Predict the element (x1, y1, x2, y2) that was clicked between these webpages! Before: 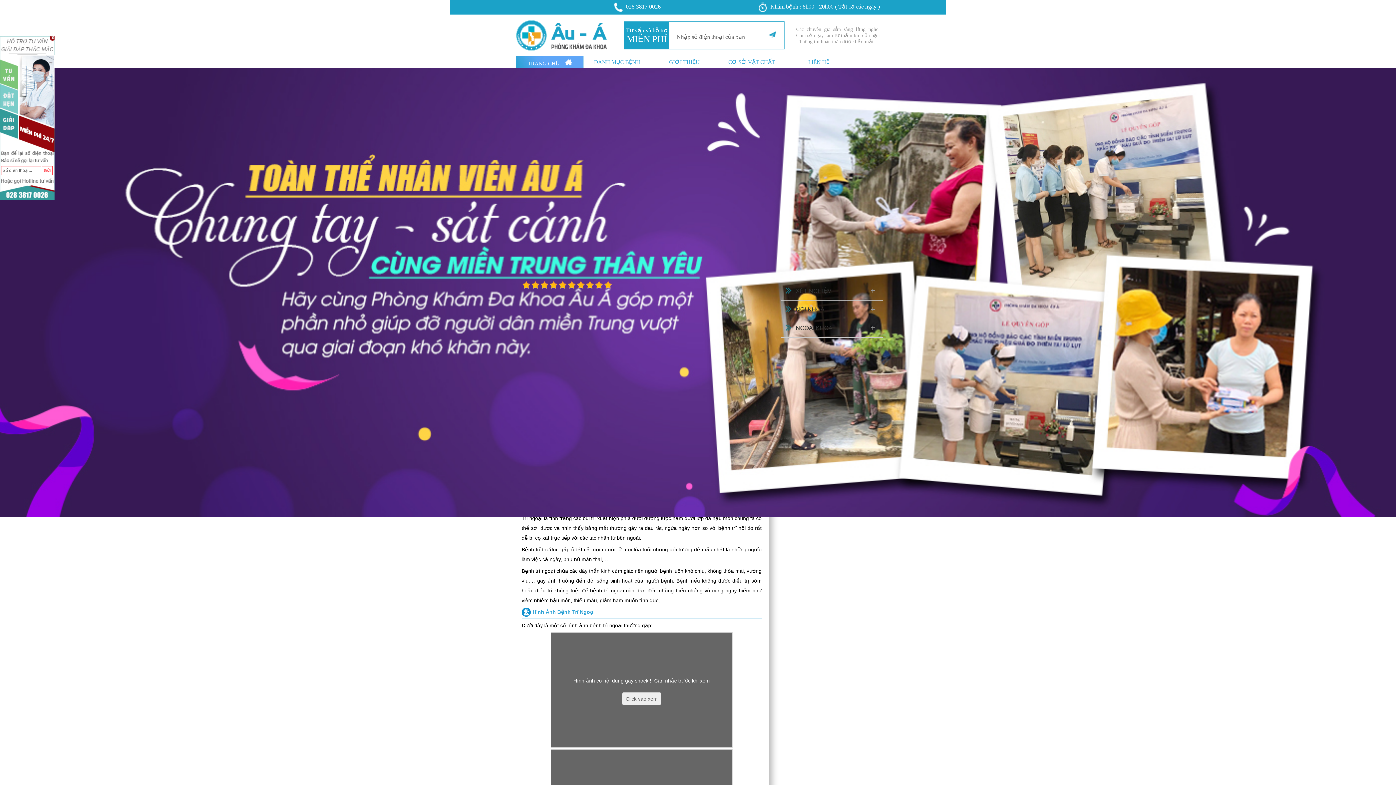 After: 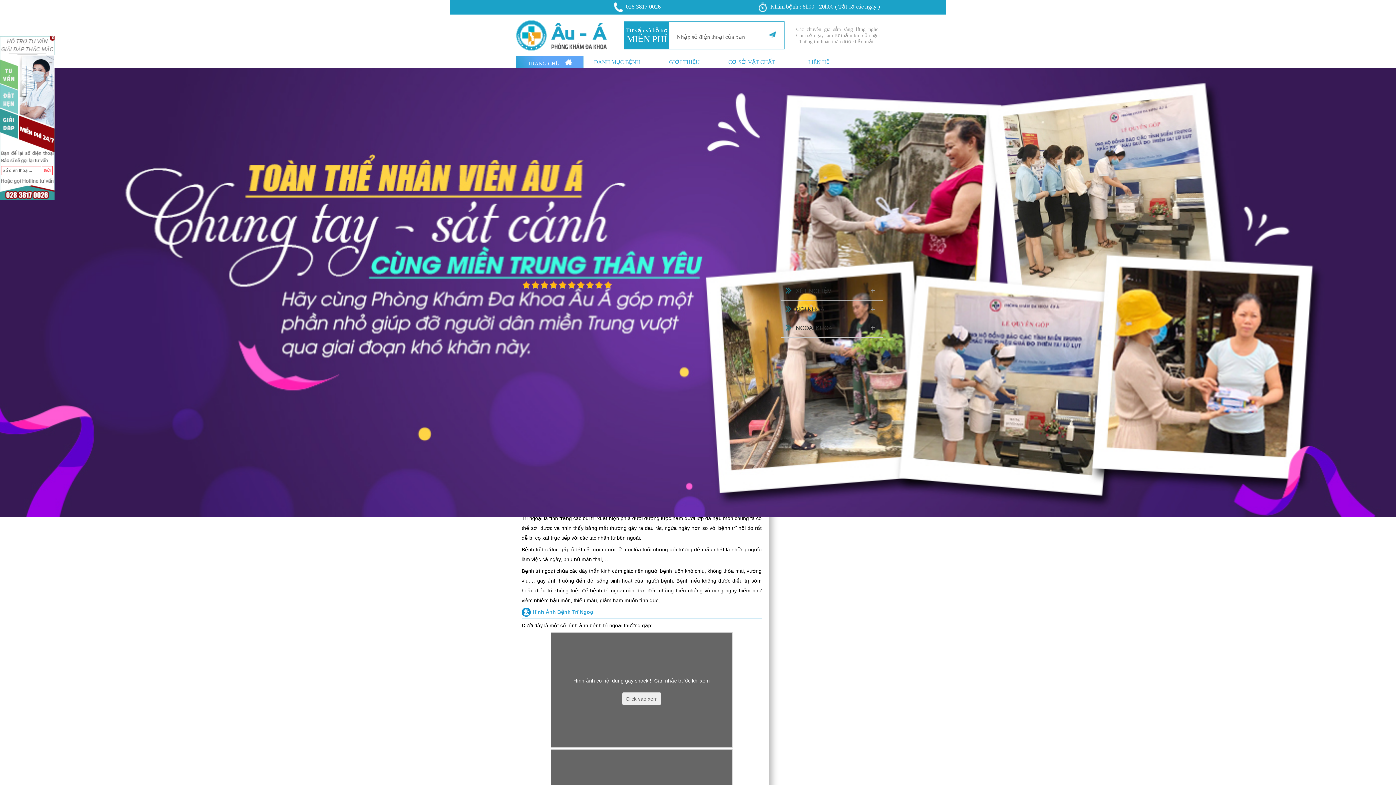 Action: bbox: (0, 194, 54, 201)